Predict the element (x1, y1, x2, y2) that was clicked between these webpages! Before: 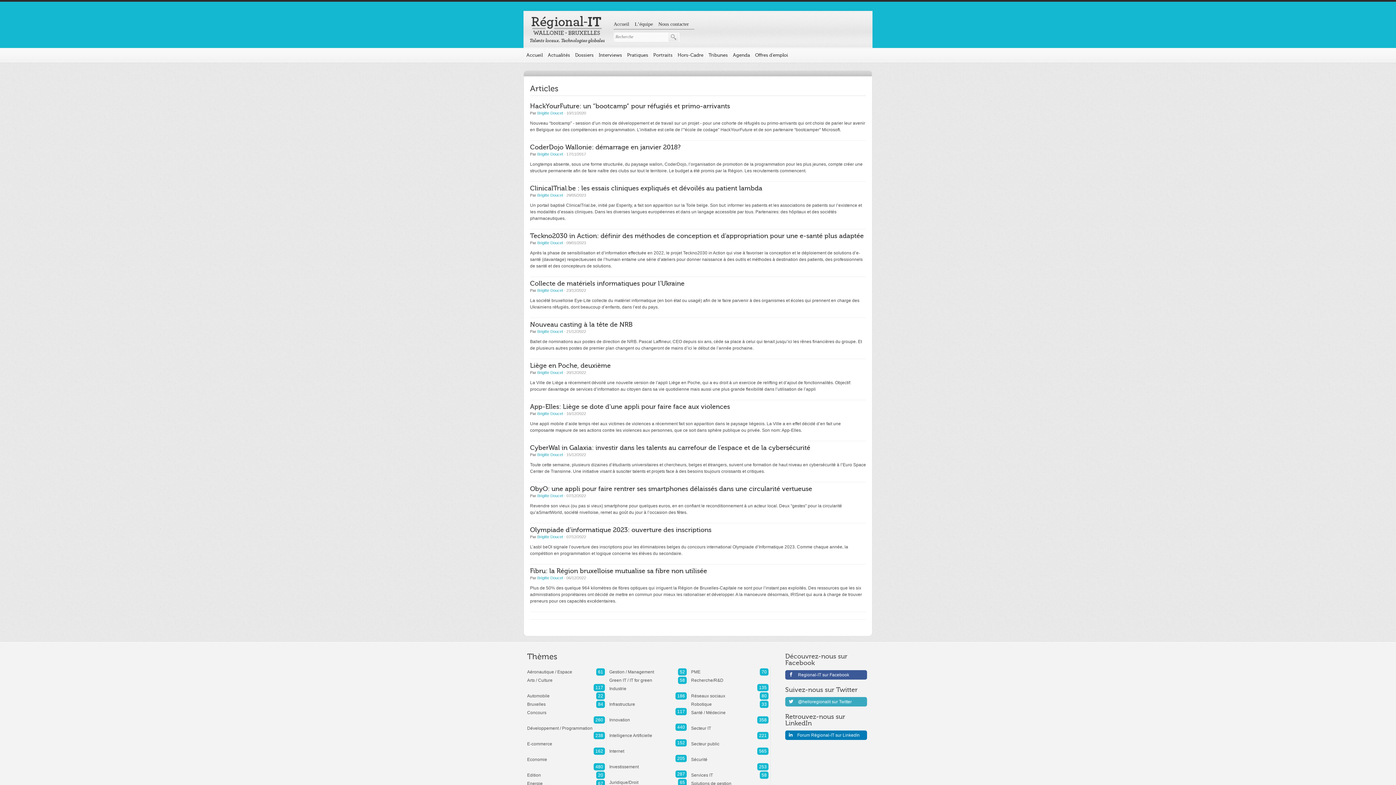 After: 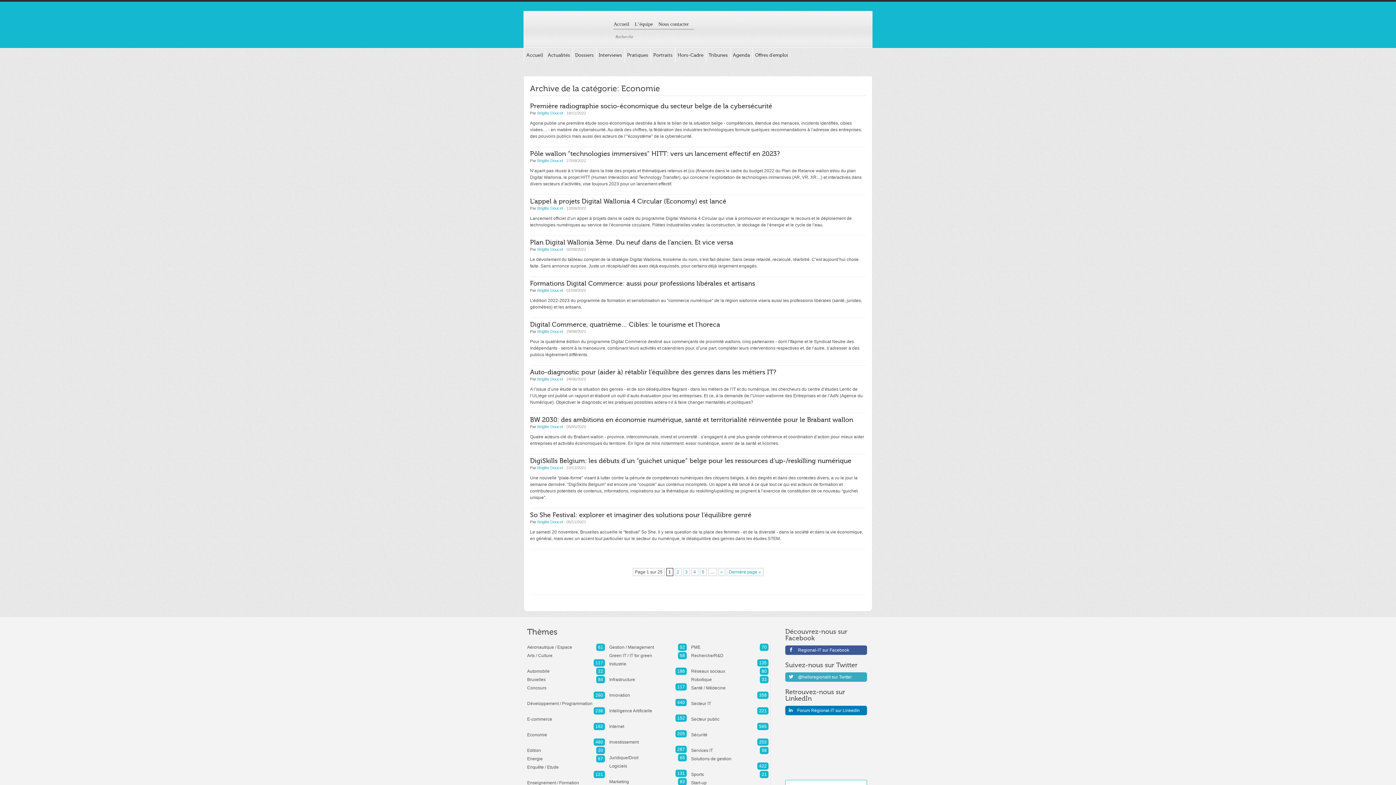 Action: label: Economie
480 bbox: (527, 755, 605, 757)